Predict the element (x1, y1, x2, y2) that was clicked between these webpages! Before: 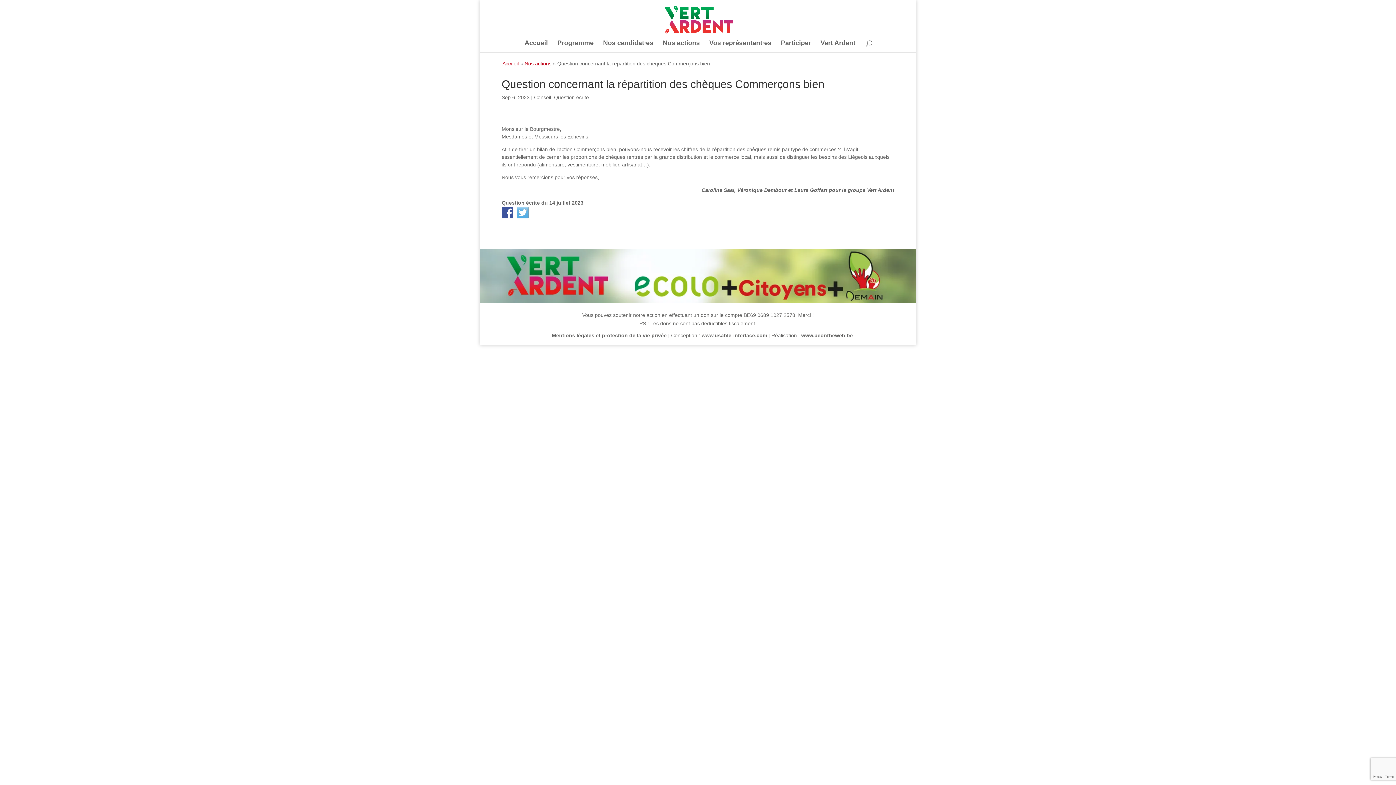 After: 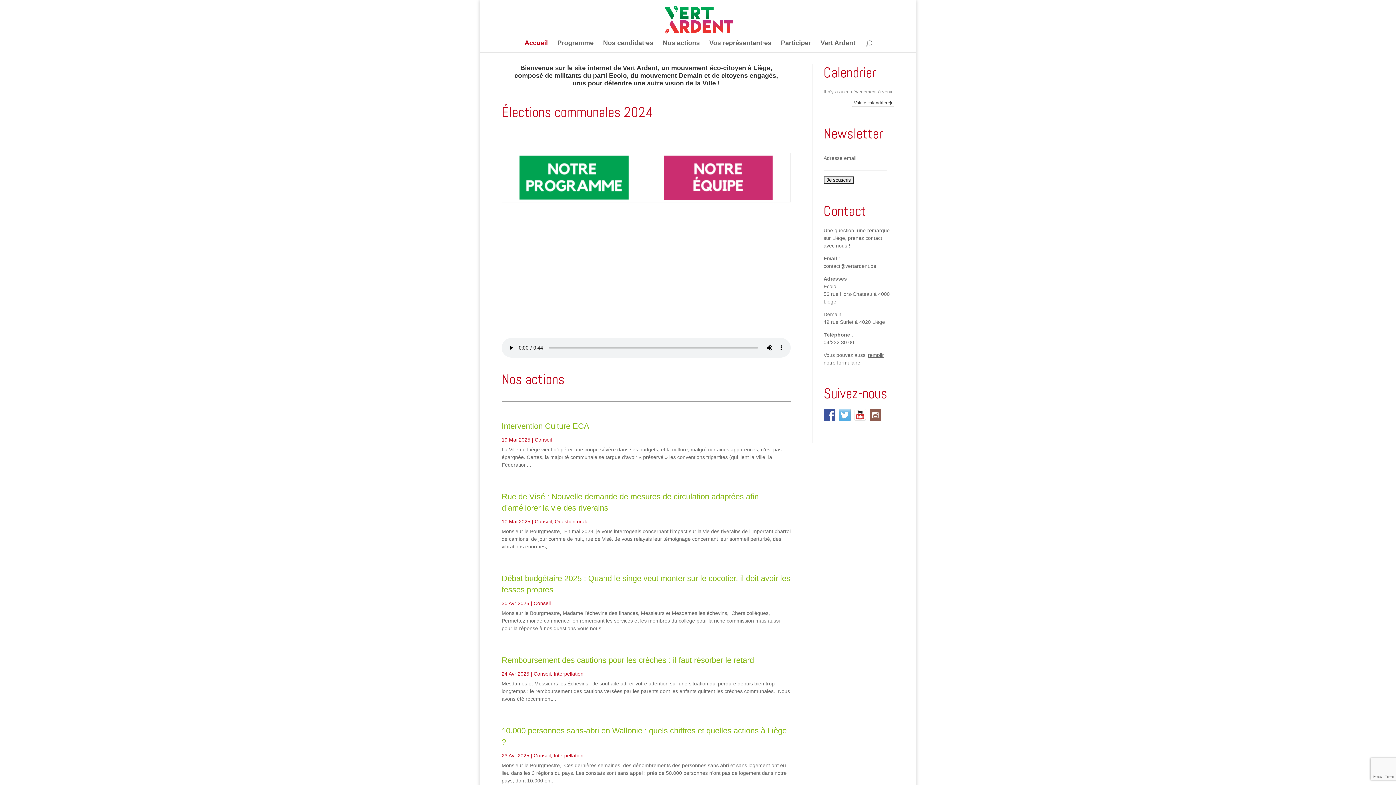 Action: bbox: (524, 40, 548, 52) label: Accueil